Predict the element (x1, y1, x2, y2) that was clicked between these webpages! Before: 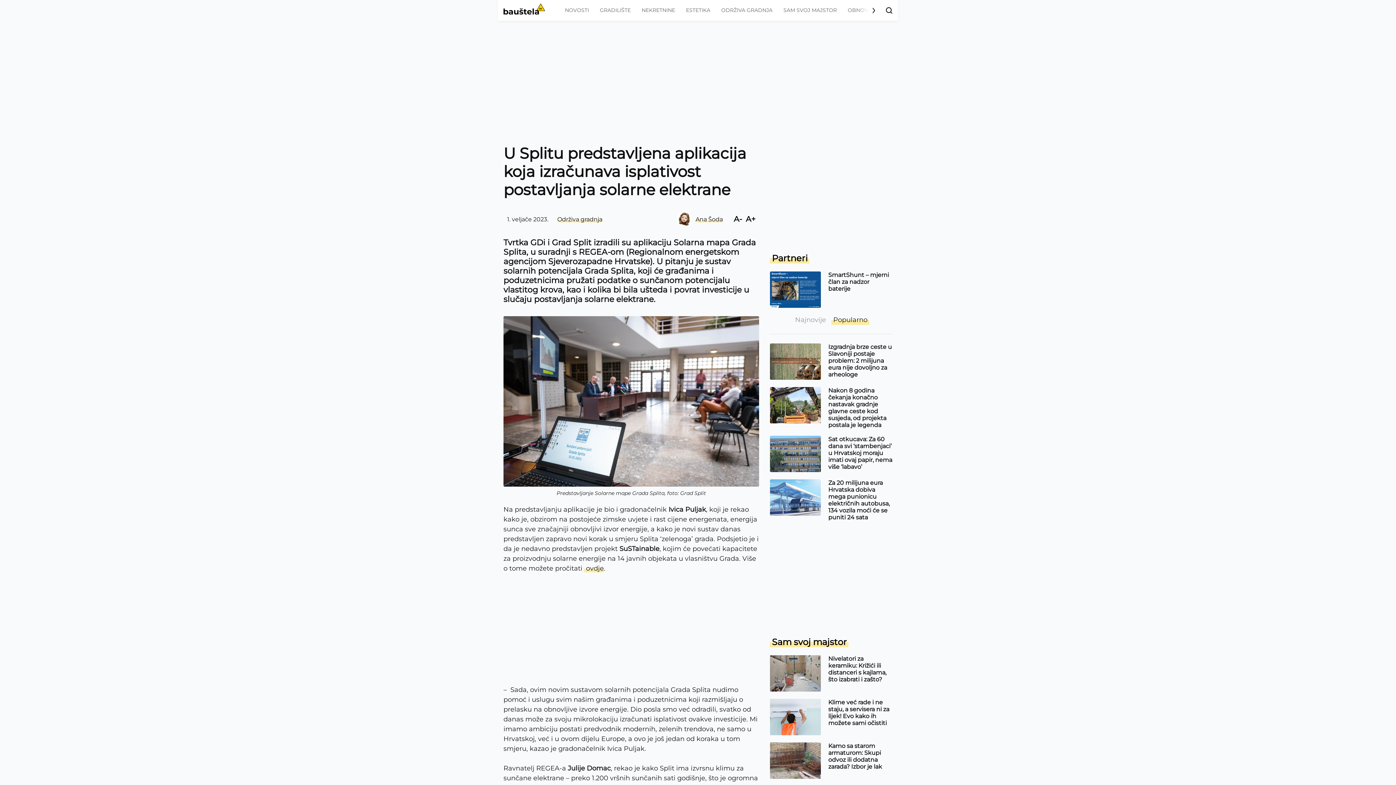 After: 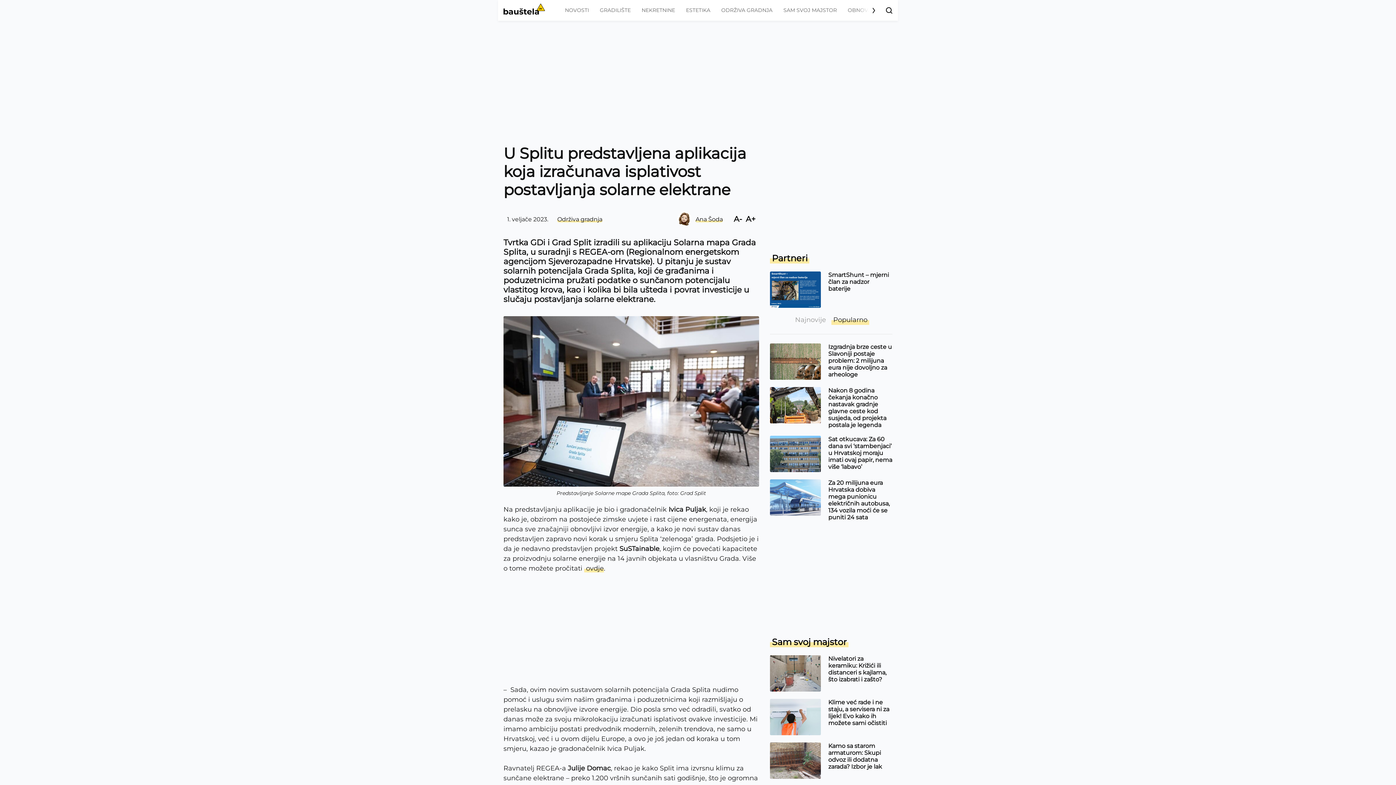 Action: label: Popularno bbox: (831, 315, 869, 325)